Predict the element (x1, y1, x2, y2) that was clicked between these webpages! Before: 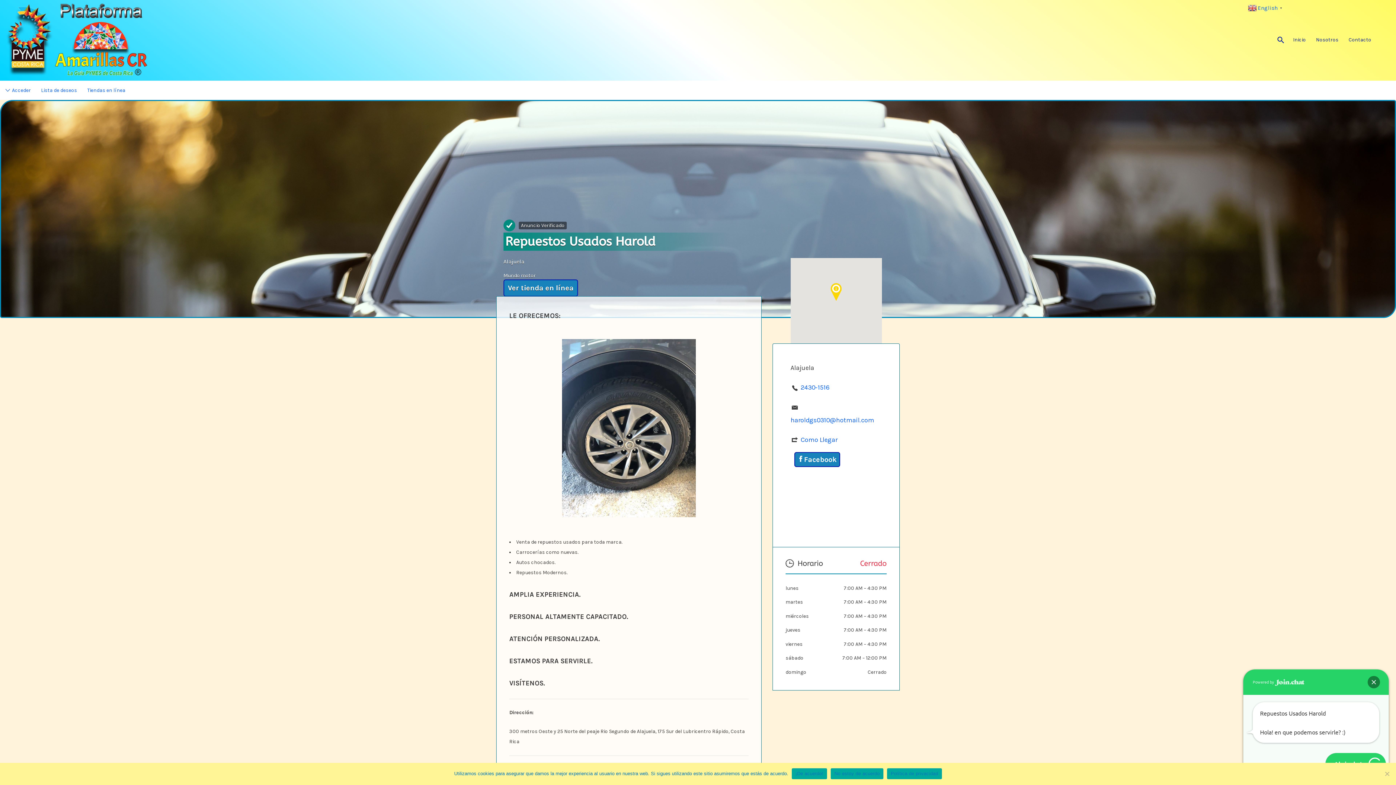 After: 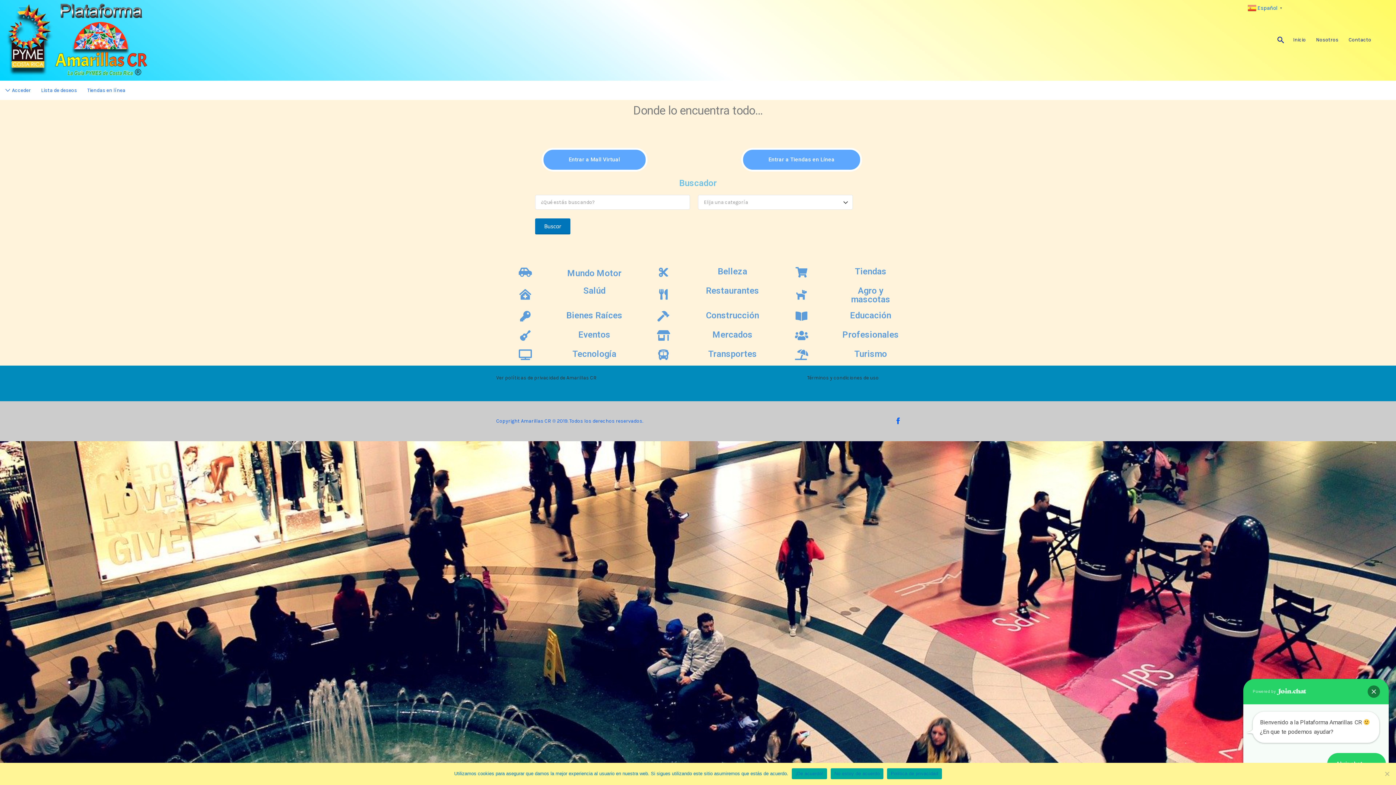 Action: bbox: (5, 0, 150, 80)